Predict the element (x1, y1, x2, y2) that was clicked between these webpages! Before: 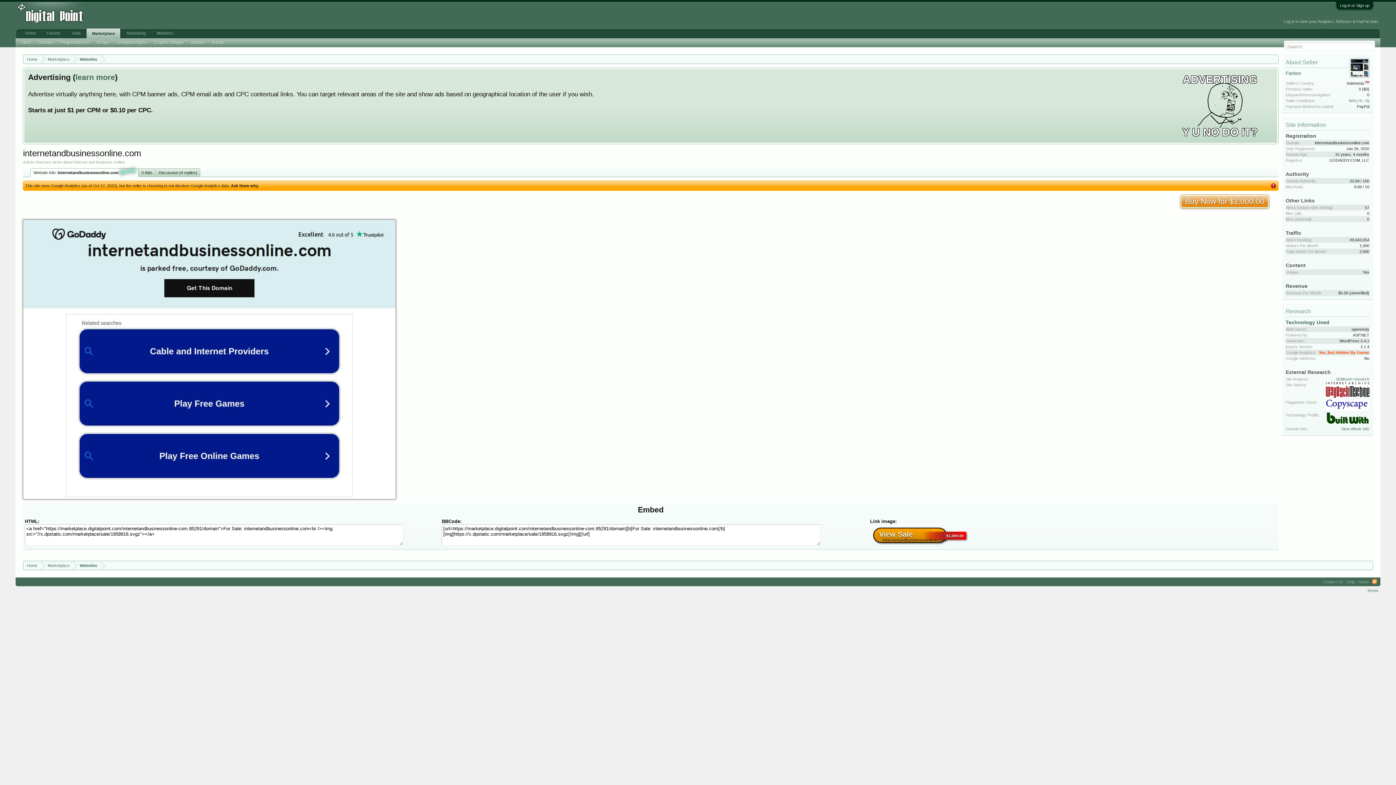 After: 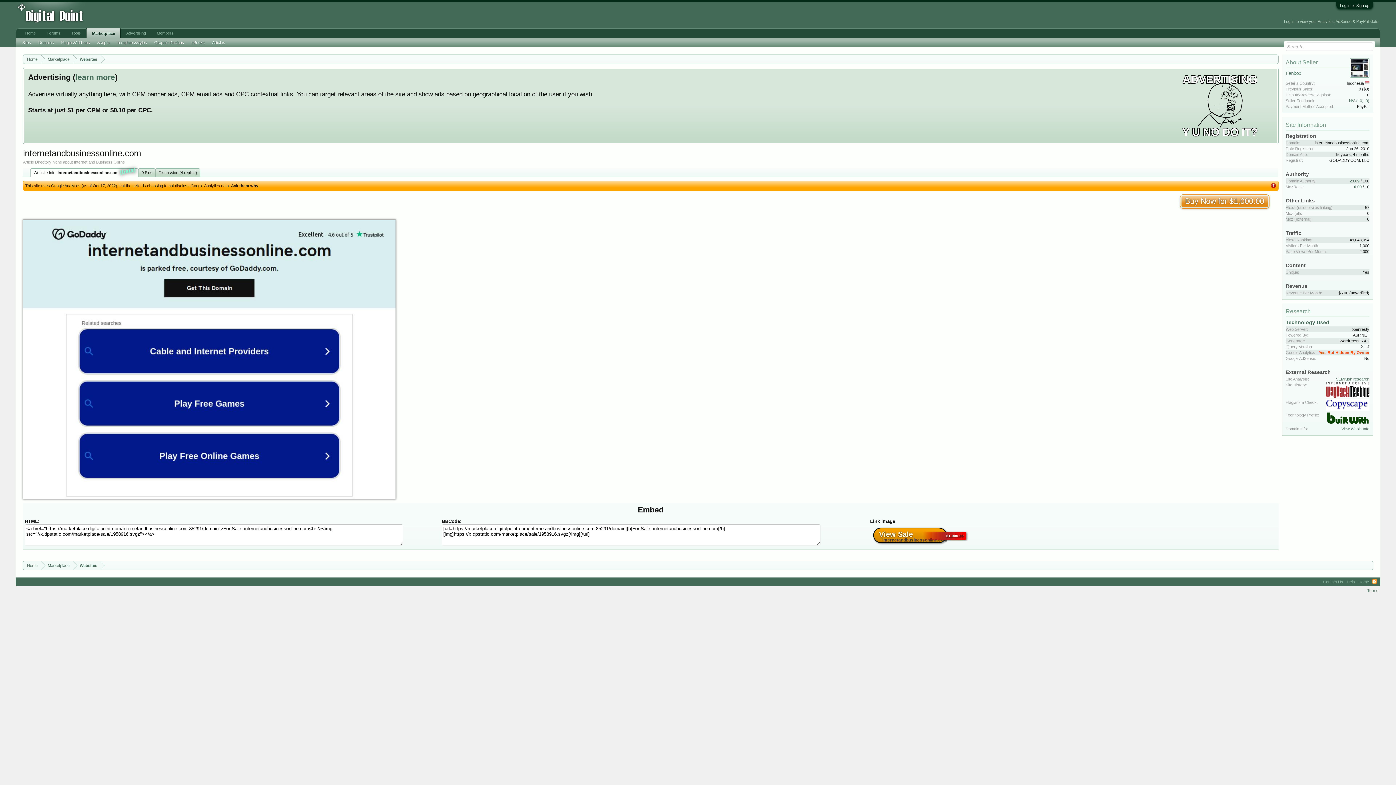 Action: label: Website Info: internetandbusinessonline.com (beta) bbox: (30, 168, 138, 177)